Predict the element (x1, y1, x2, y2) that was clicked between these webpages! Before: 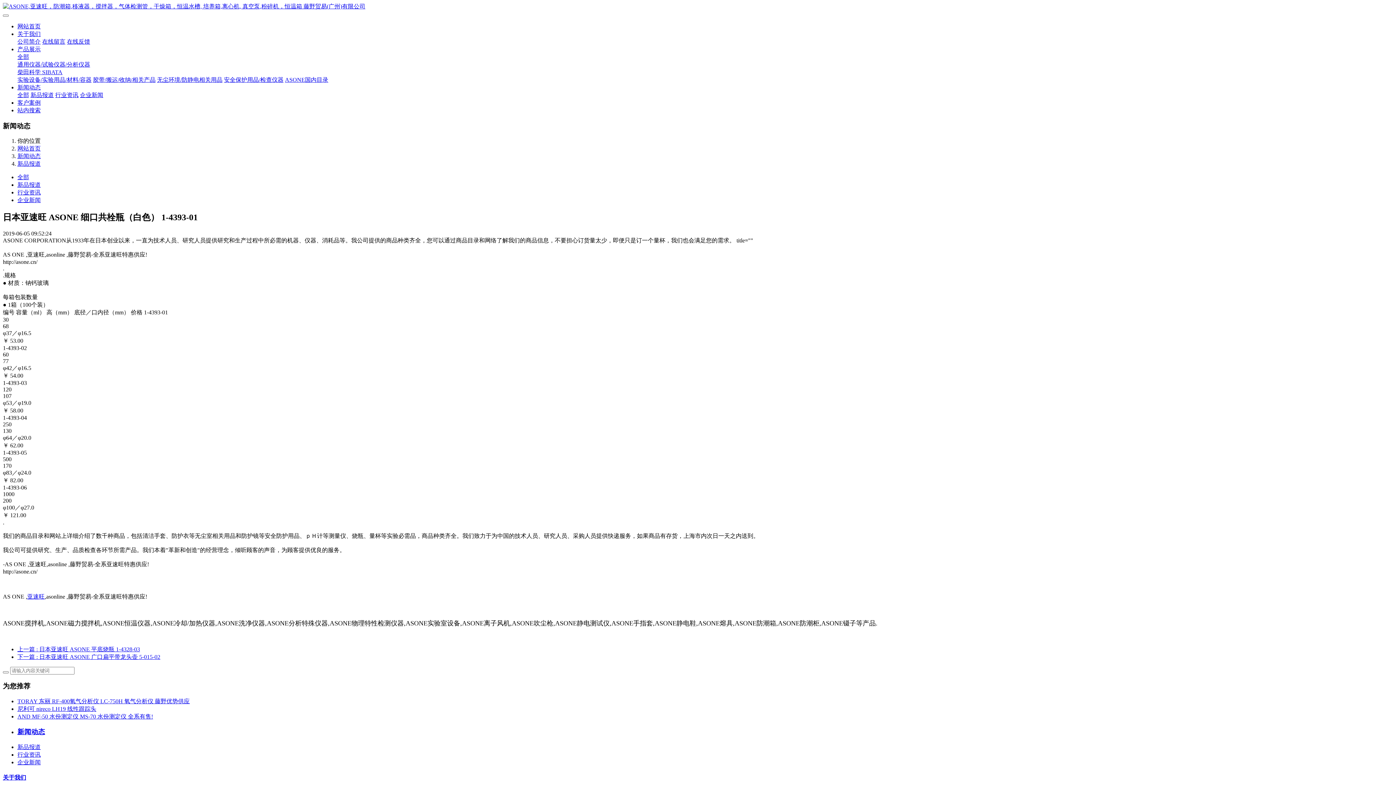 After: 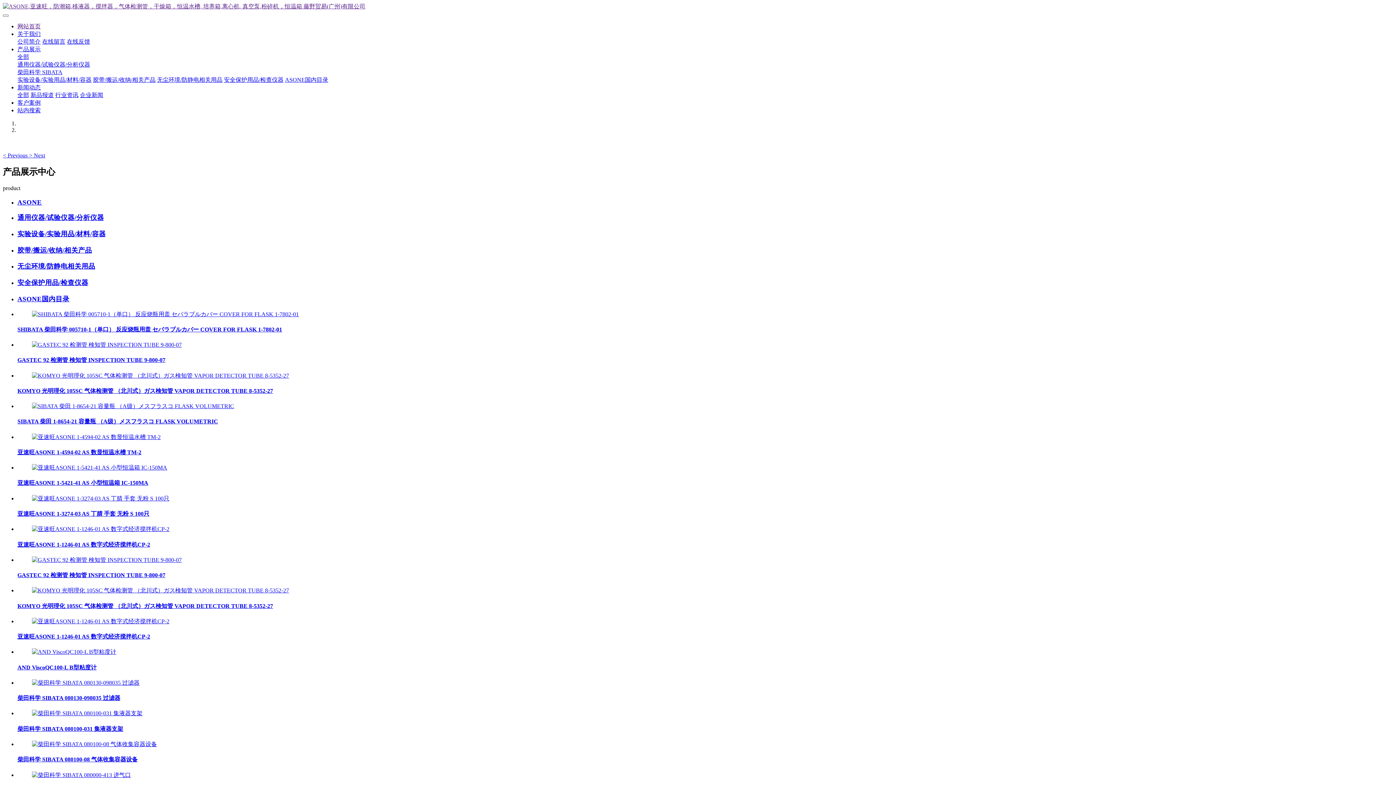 Action: bbox: (2, 2, 1393, 10)